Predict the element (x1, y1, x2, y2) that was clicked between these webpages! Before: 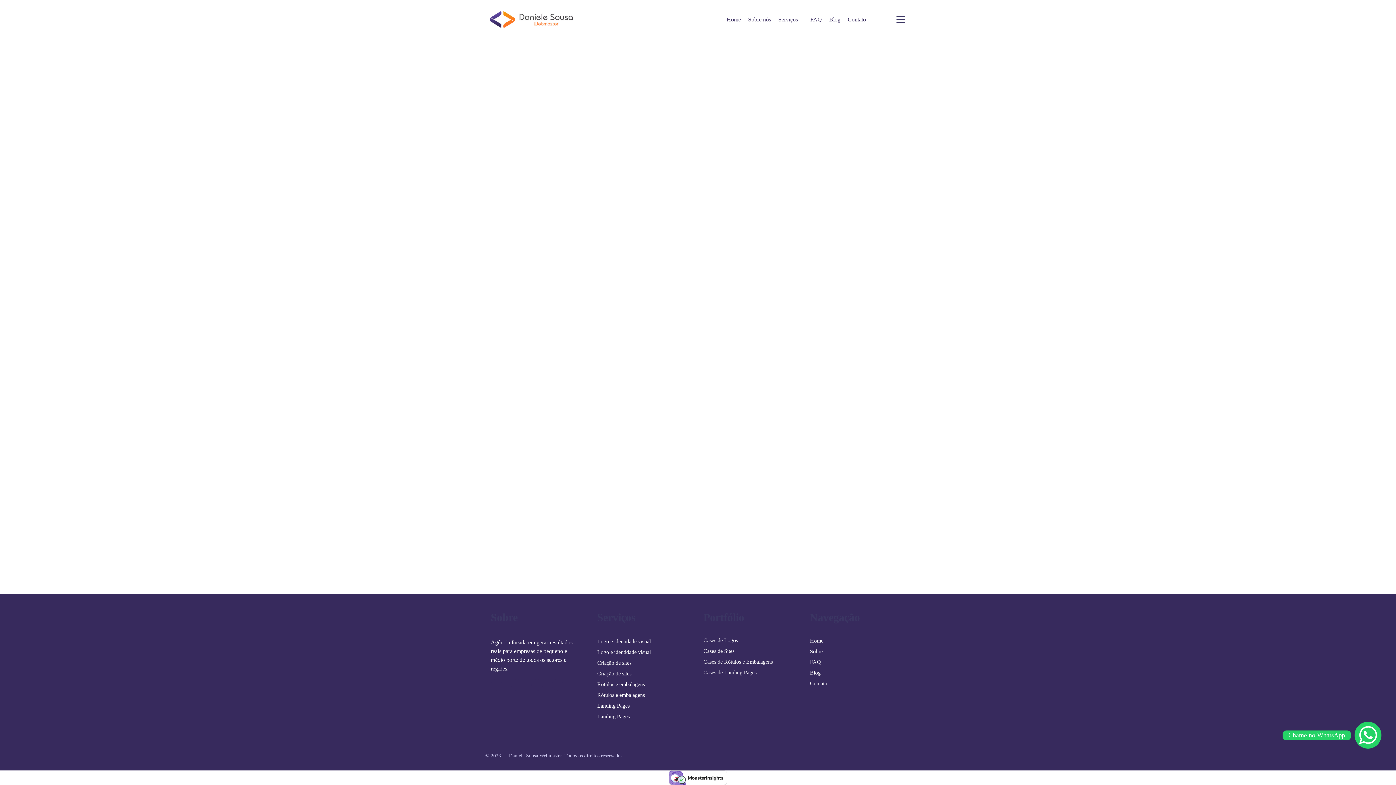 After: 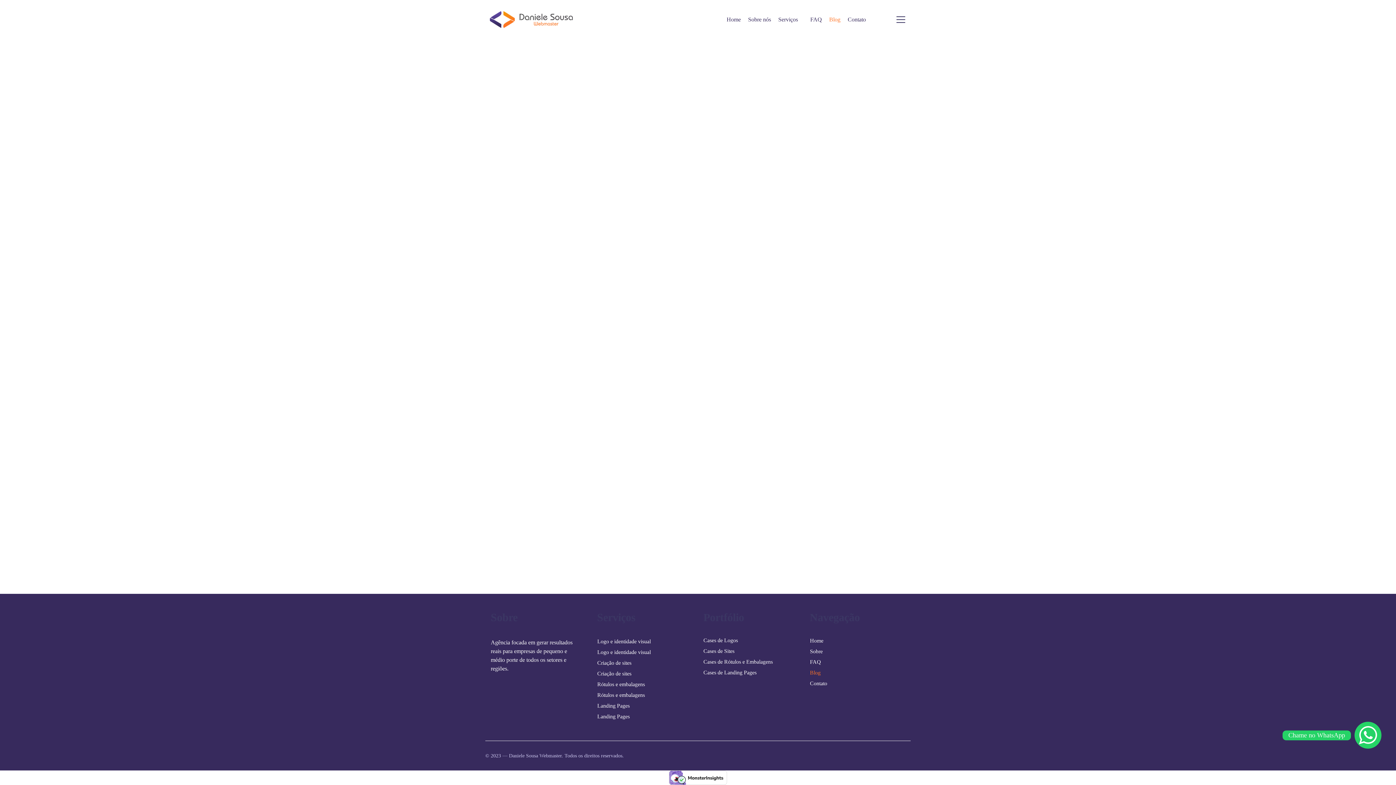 Action: label: Blog bbox: (810, 667, 900, 678)